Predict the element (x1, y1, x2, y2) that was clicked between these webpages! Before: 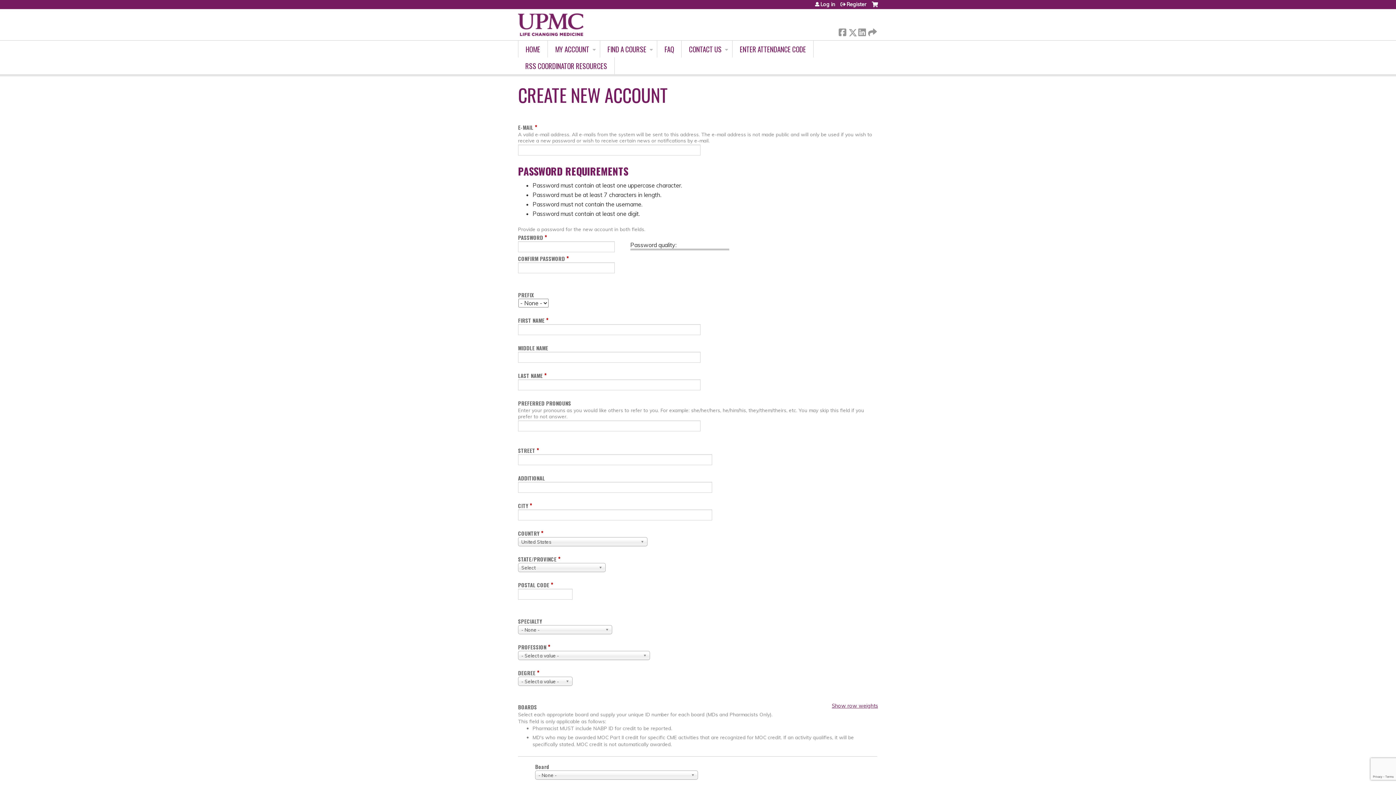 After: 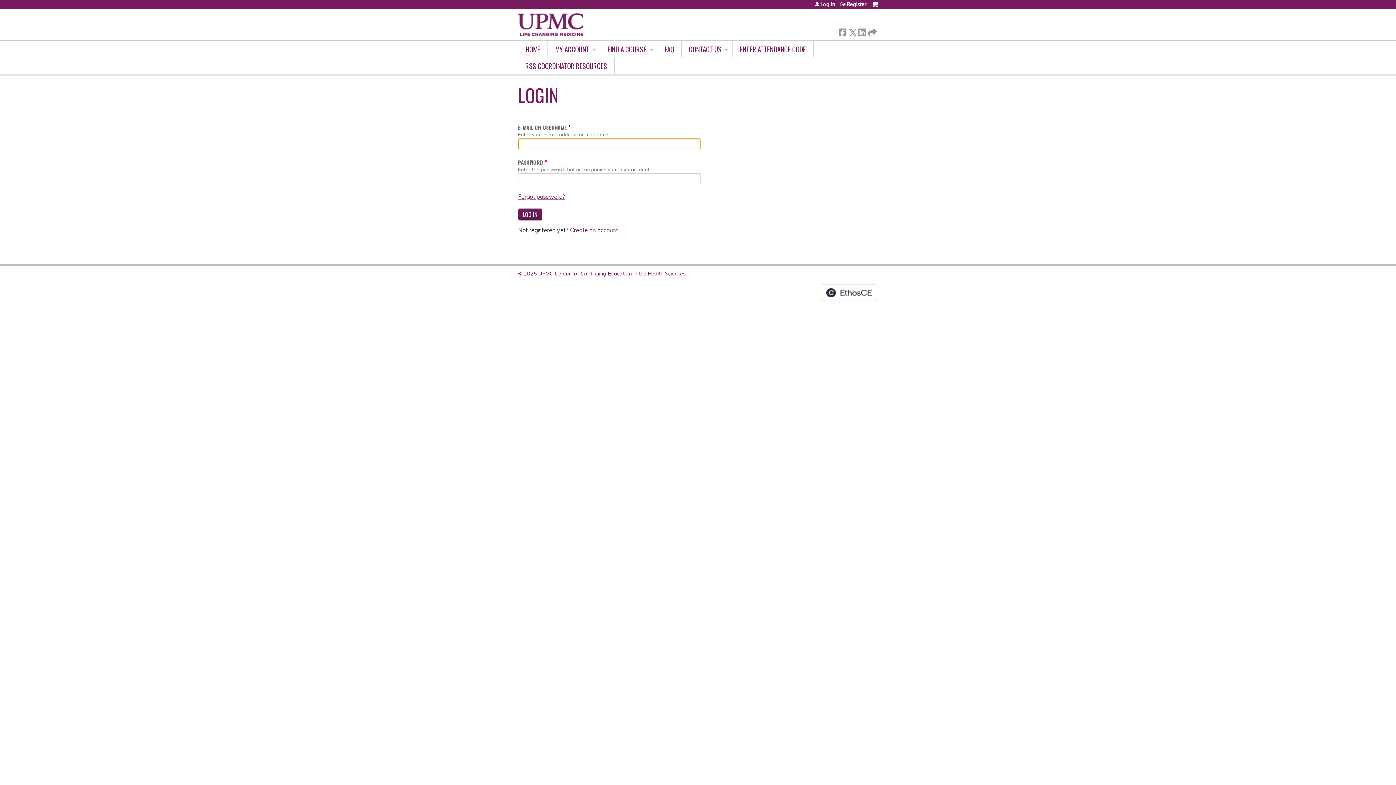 Action: label: Log in bbox: (815, 1, 835, 6)